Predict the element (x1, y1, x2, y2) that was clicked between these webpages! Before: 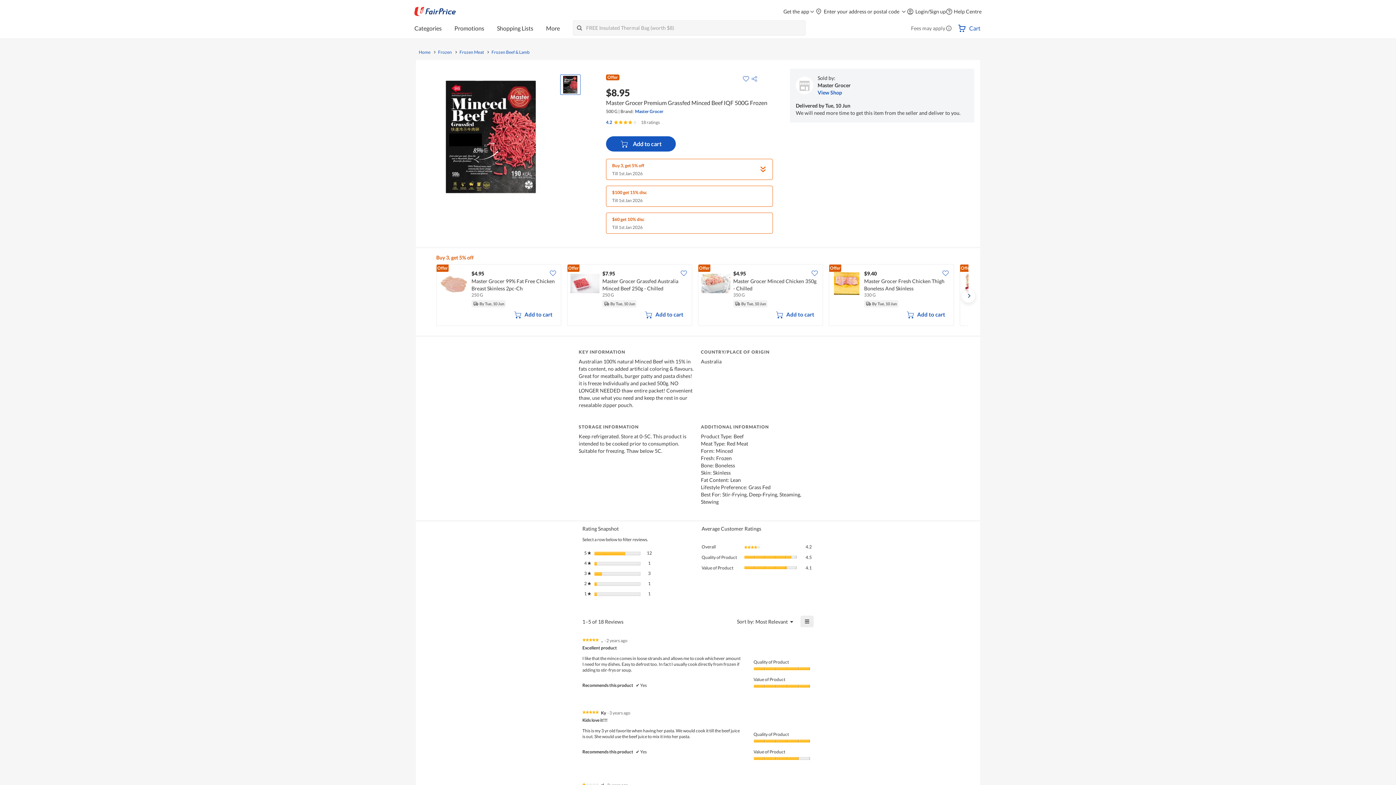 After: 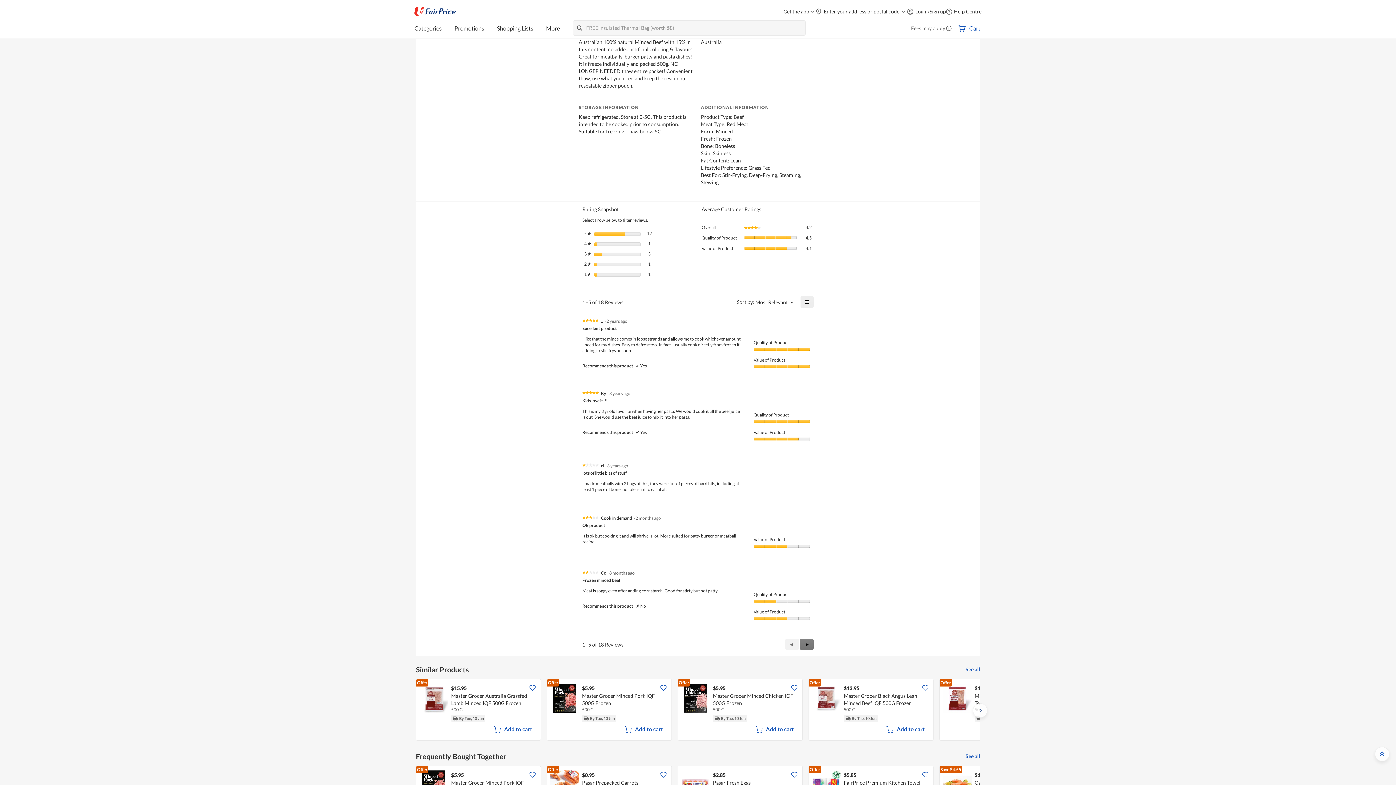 Action: label: Privacy Notice bbox: (642, 744, 754, 755)